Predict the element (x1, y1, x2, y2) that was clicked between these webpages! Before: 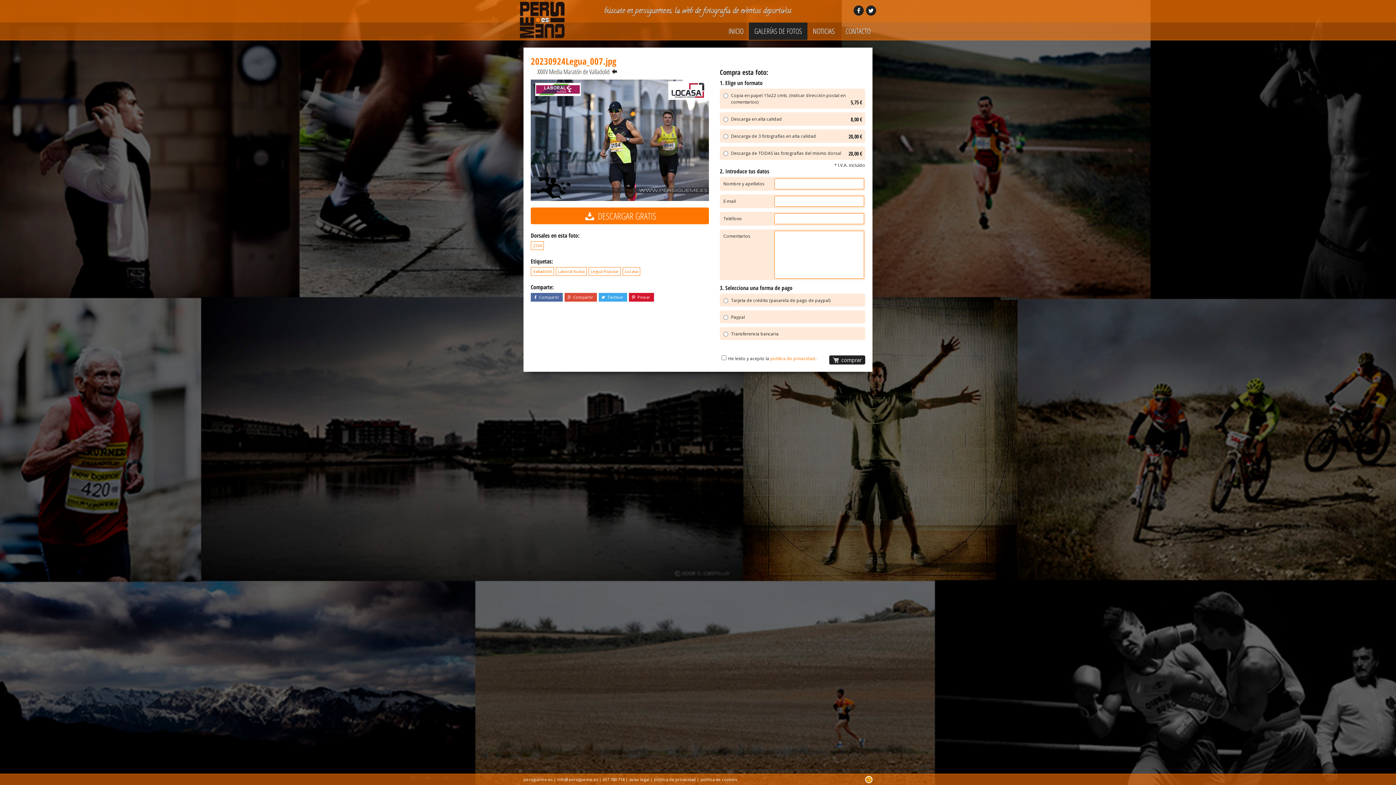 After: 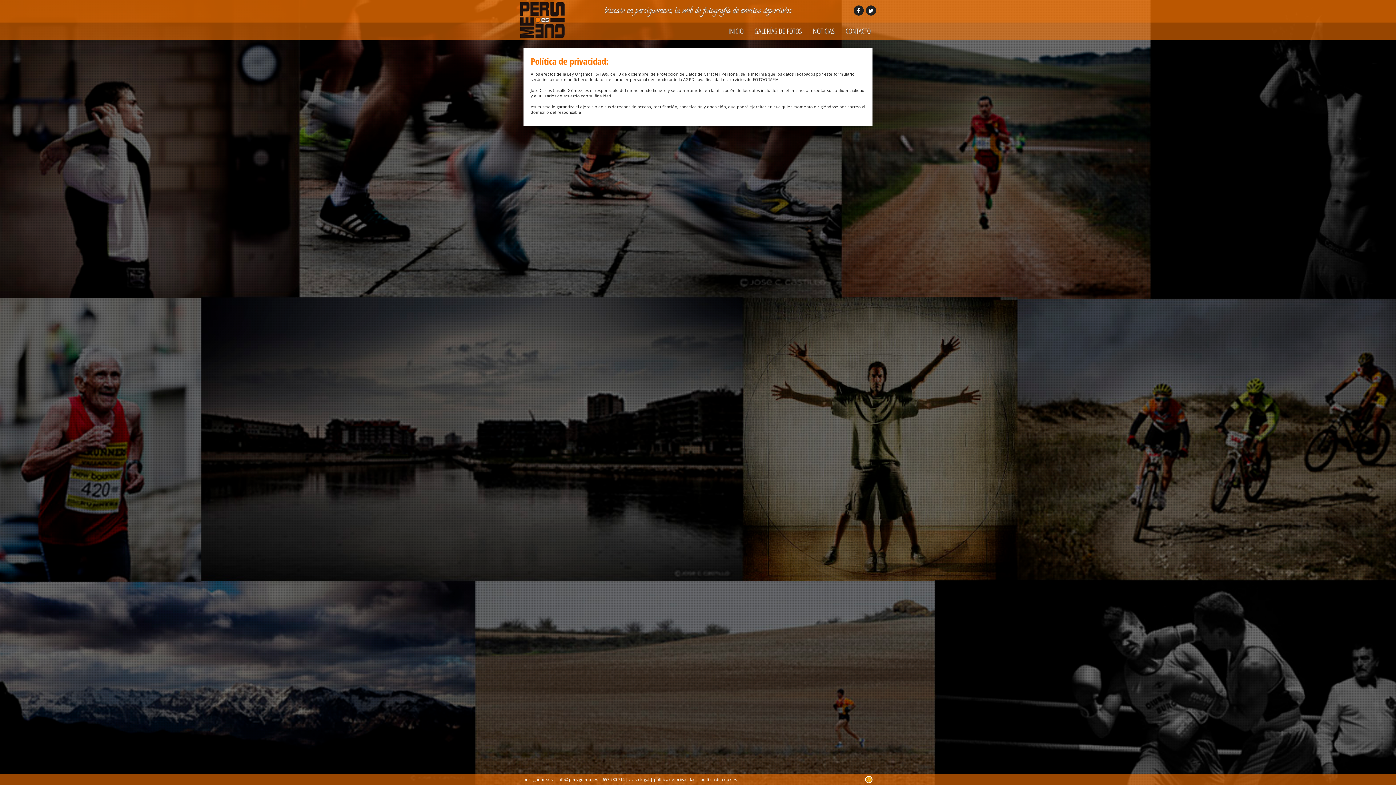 Action: label: política de privacidad bbox: (654, 777, 696, 782)